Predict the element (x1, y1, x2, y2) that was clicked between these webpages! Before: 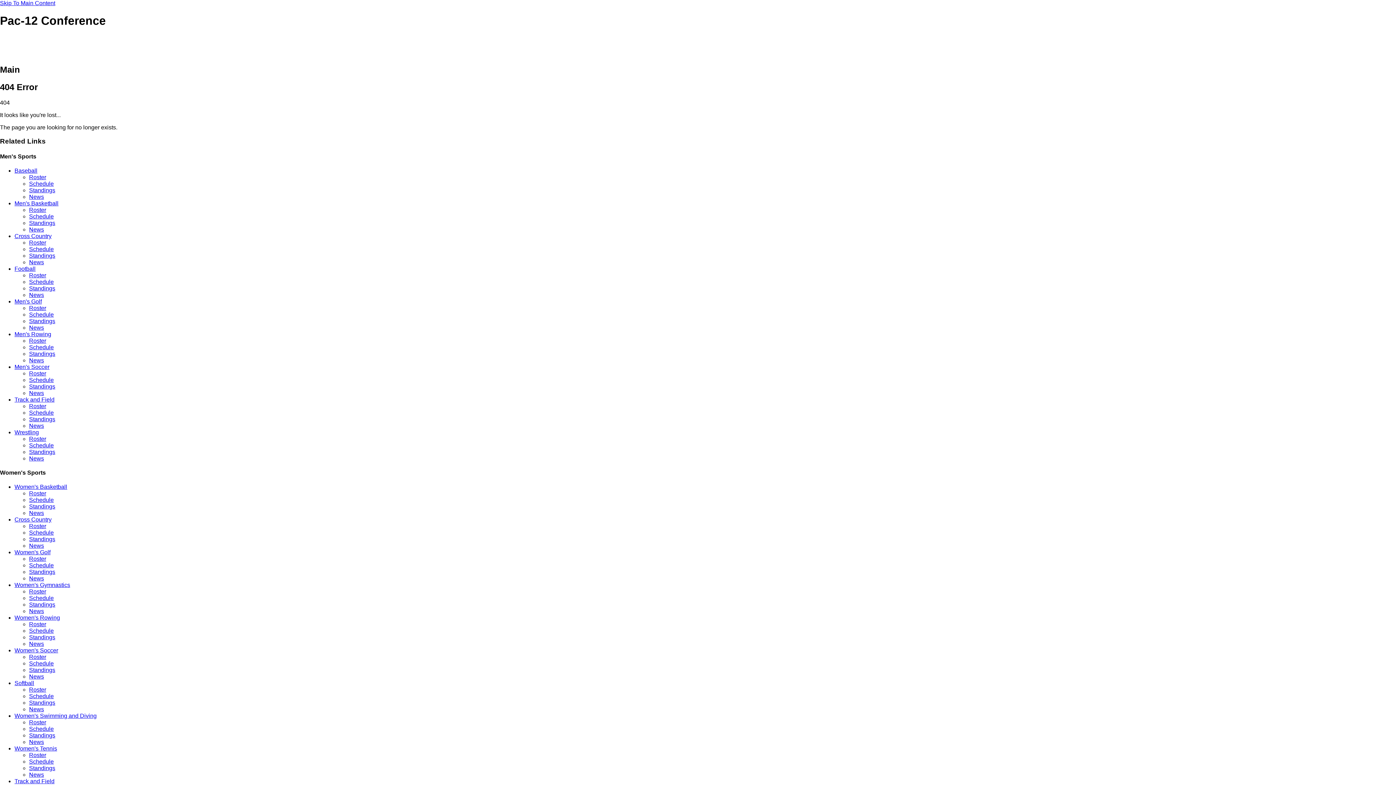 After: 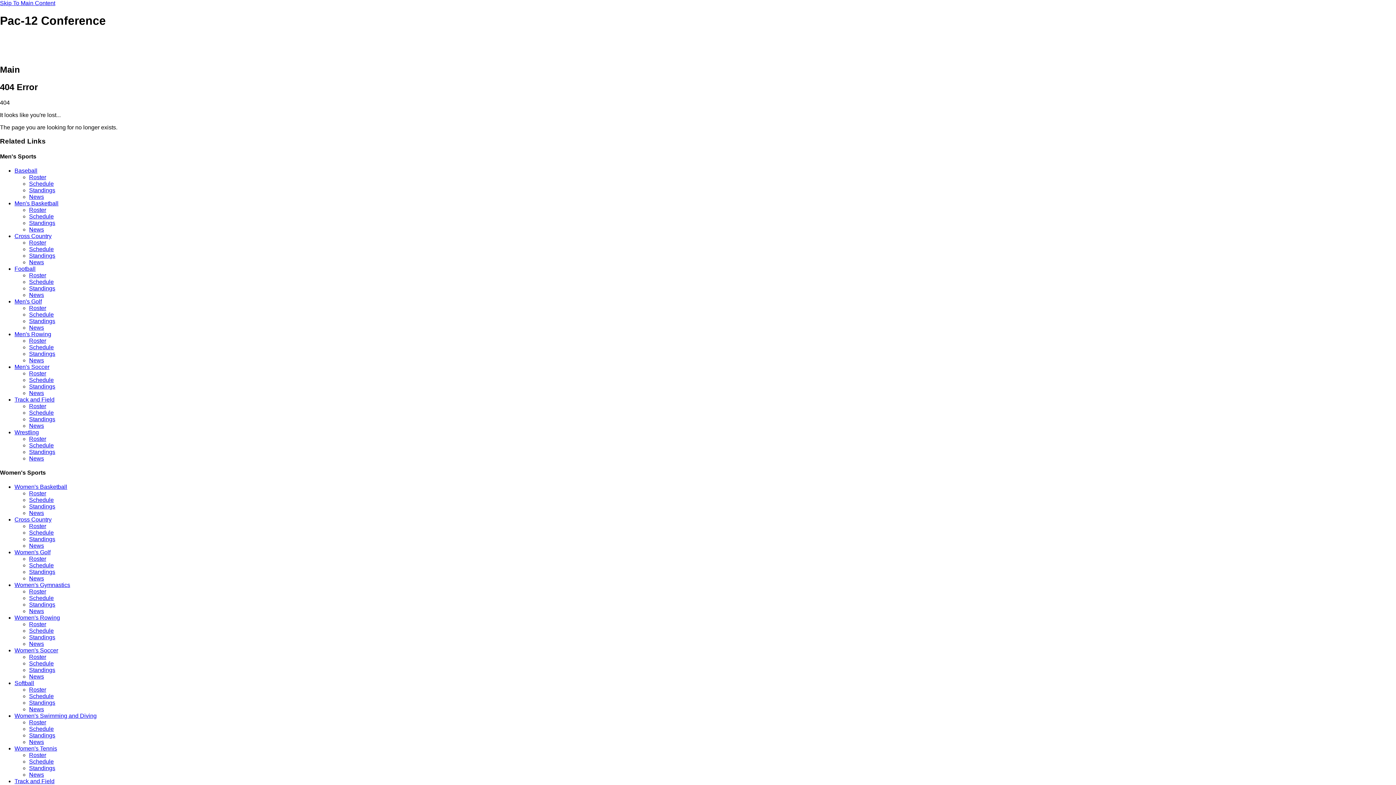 Action: label: Standings bbox: (29, 252, 55, 258)